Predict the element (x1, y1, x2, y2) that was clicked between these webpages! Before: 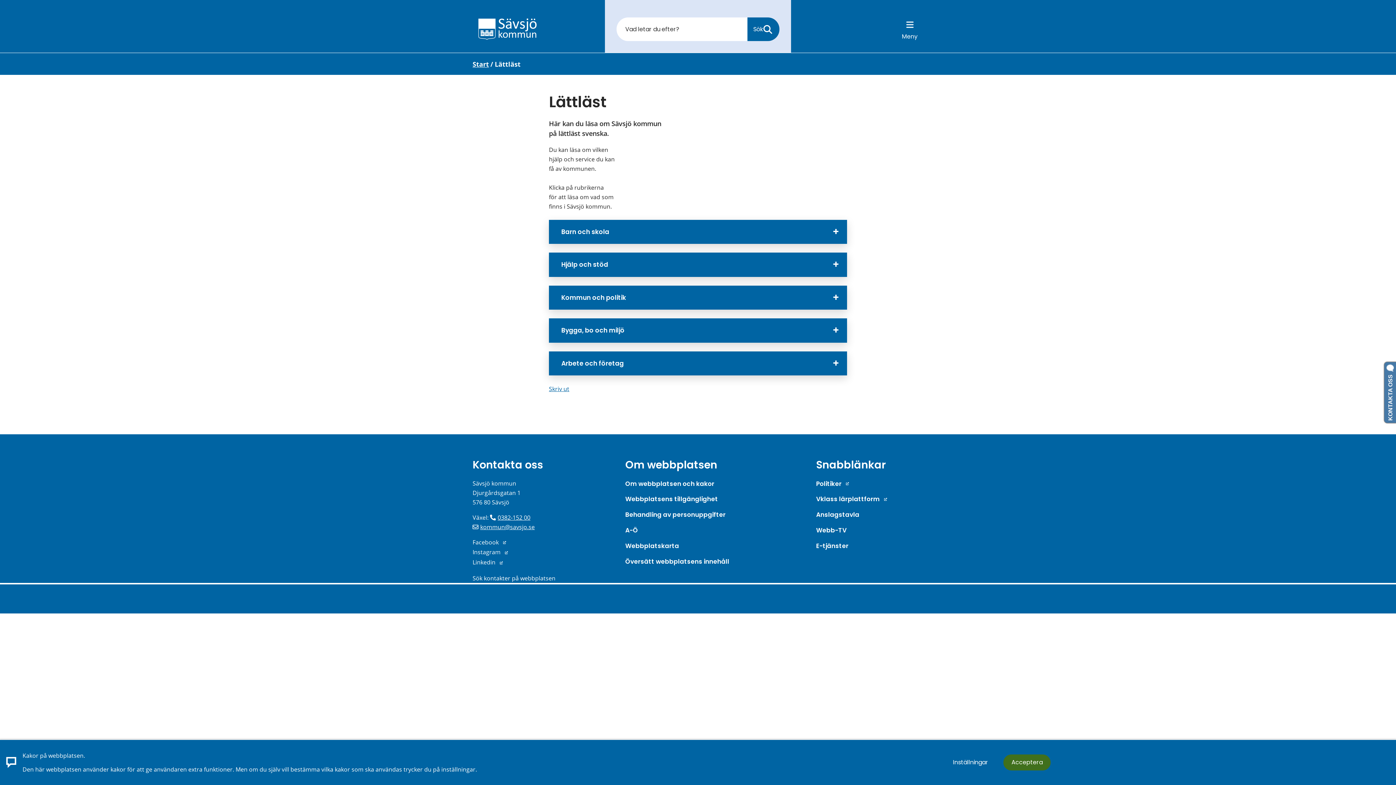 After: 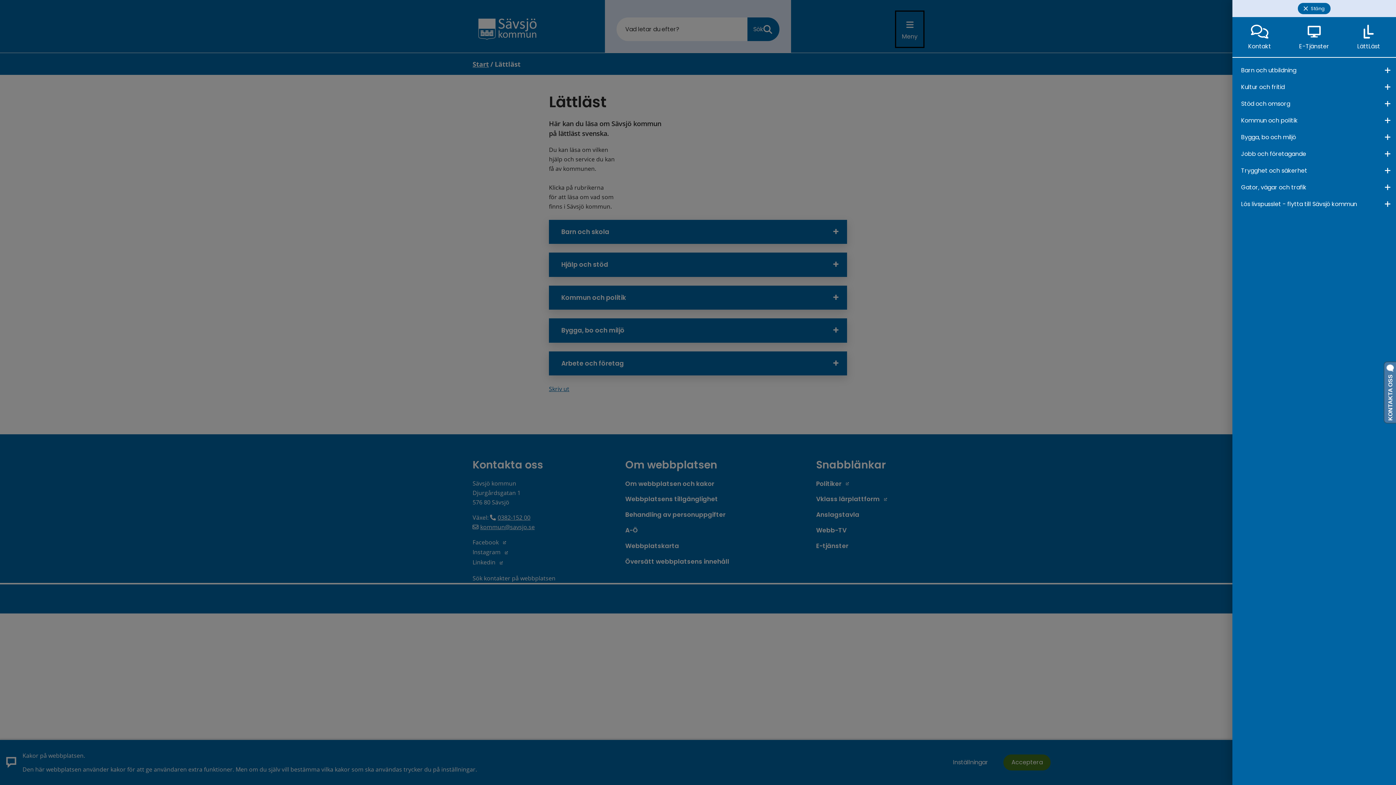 Action: label: Meny bbox: (896, 11, 923, 46)